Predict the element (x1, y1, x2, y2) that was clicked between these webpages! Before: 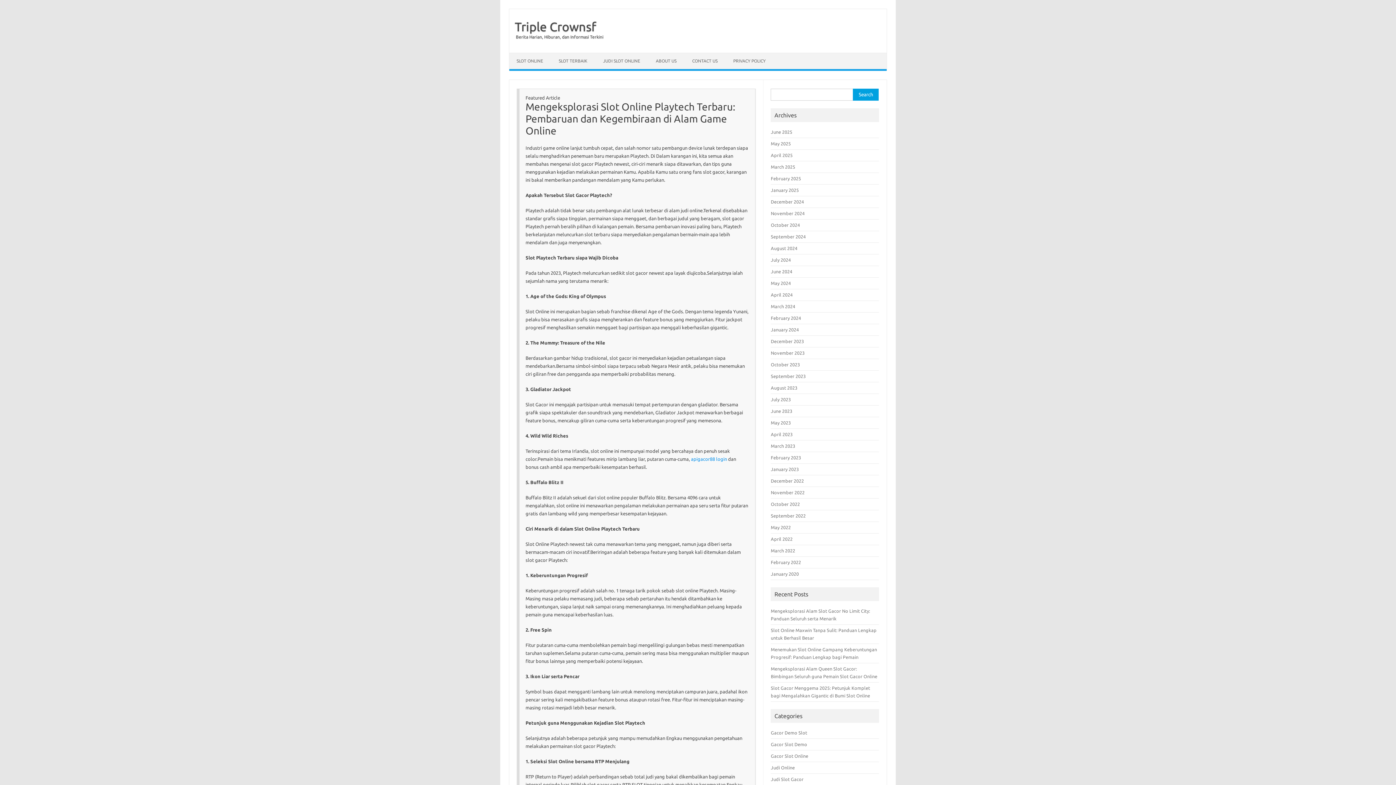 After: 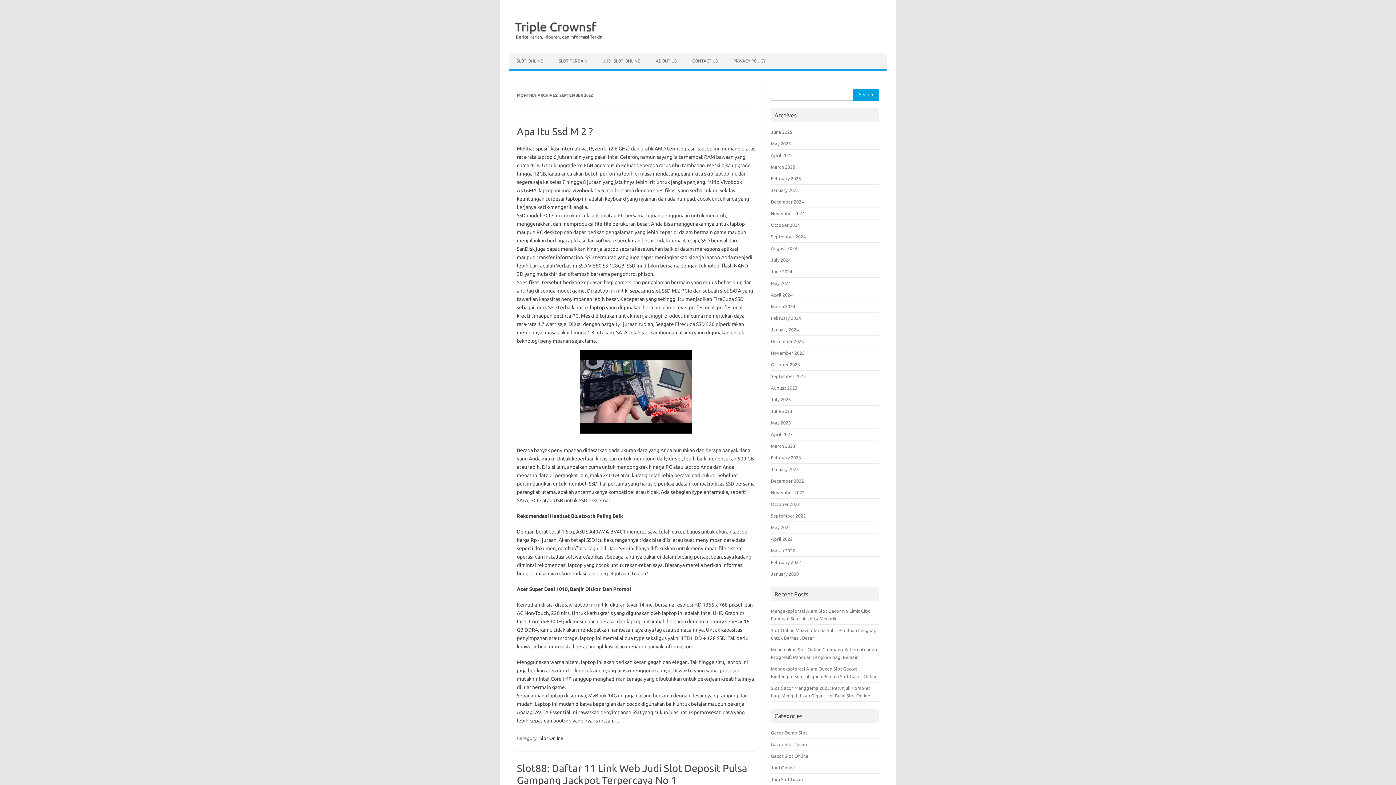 Action: label: September 2022 bbox: (771, 513, 805, 518)